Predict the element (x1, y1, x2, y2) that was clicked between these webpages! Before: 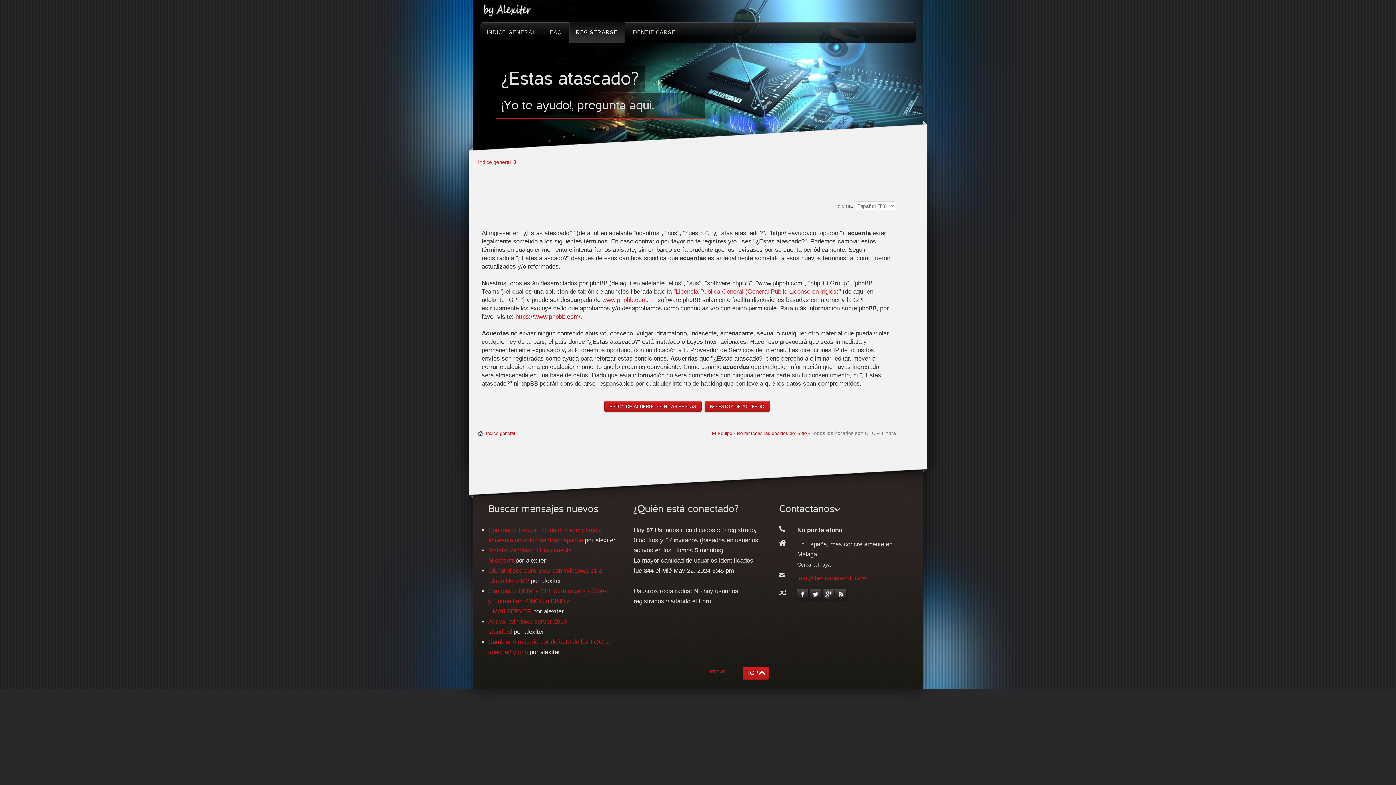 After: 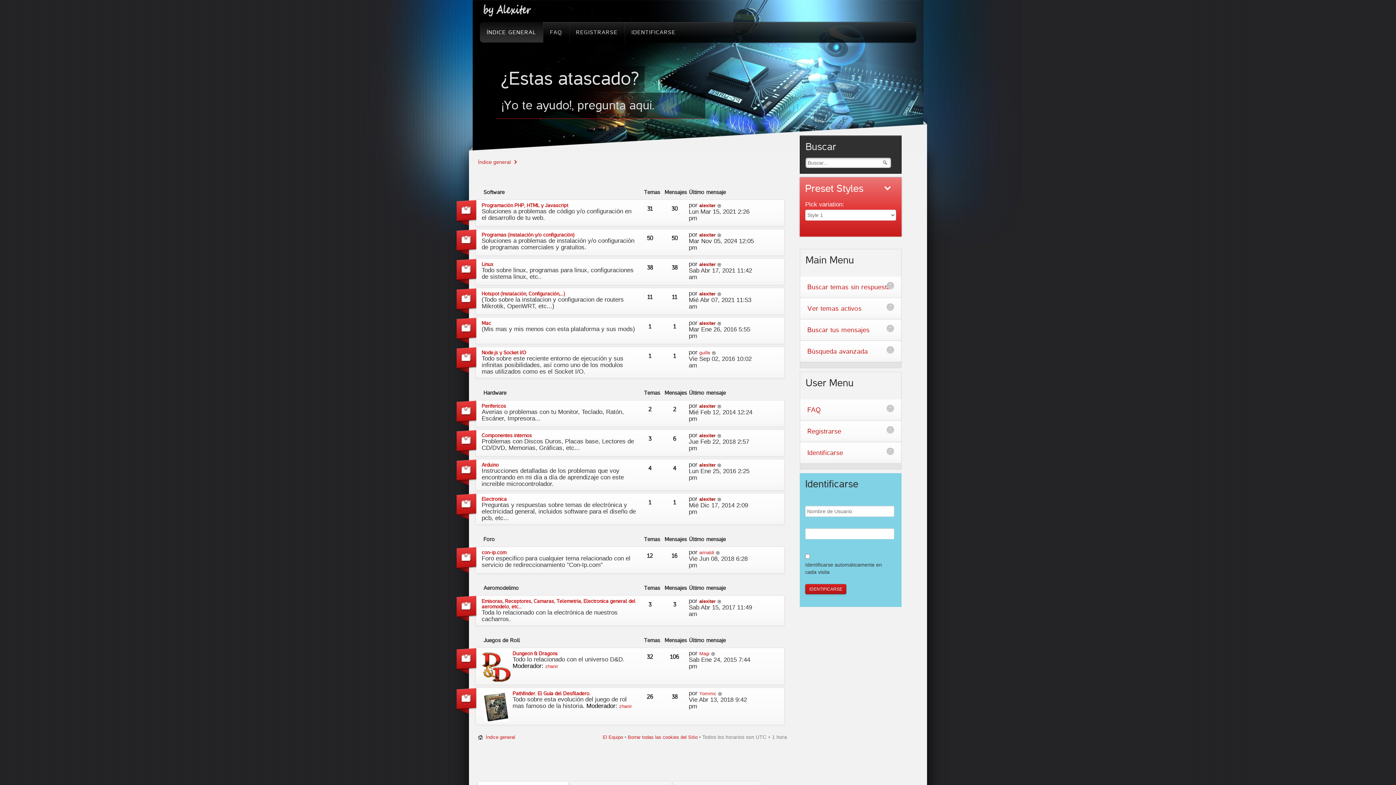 Action: bbox: (483, 2, 531, 19)